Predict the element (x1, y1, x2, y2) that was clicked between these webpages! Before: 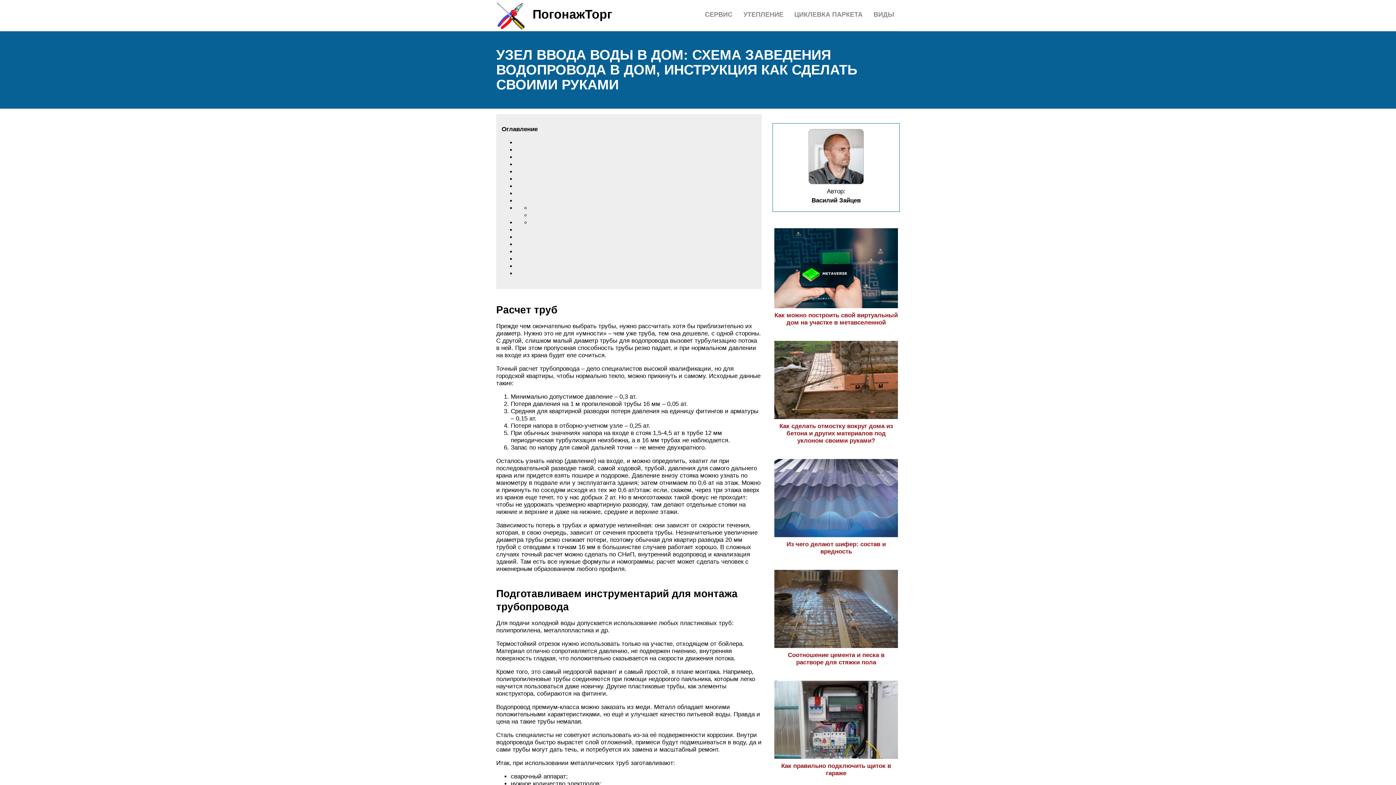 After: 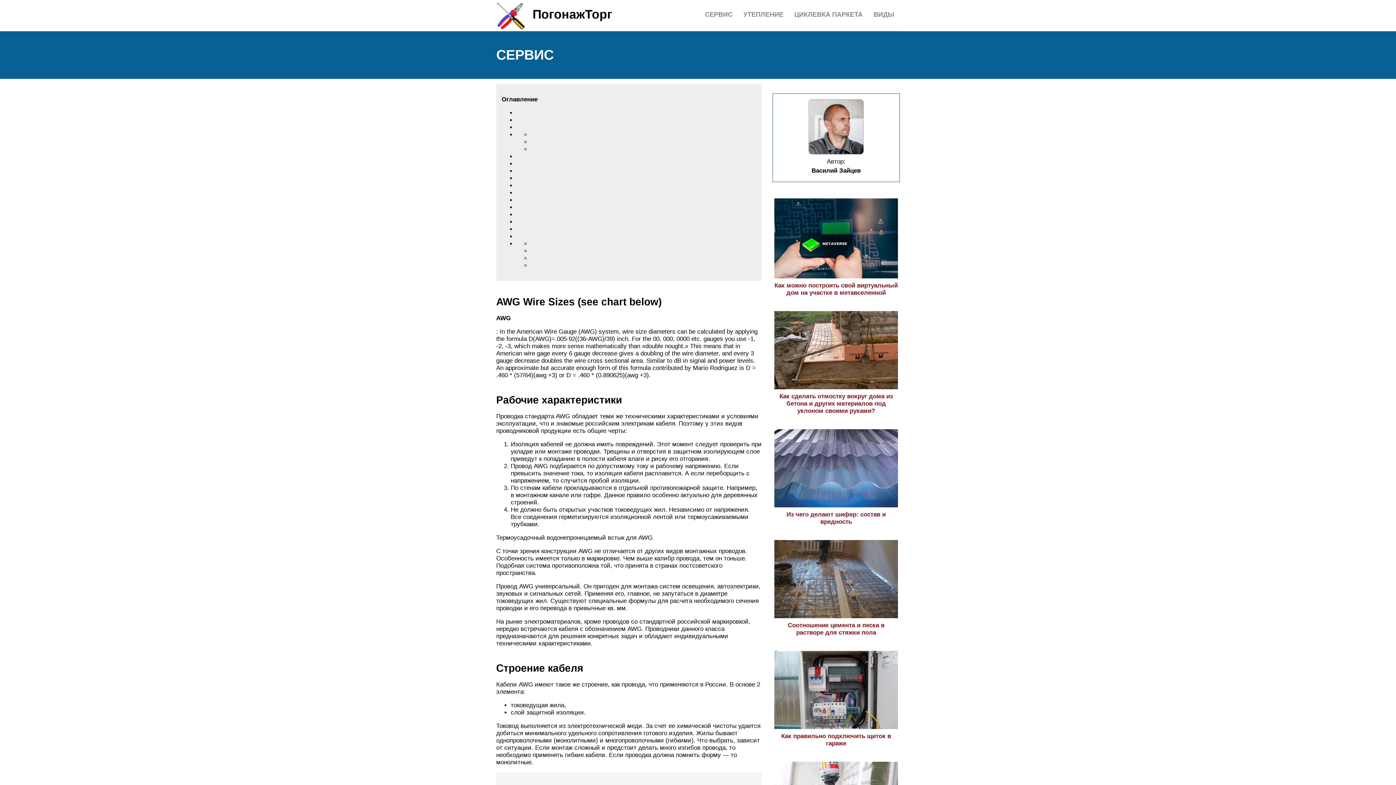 Action: bbox: (705, 10, 732, 18) label: СЕРВИС